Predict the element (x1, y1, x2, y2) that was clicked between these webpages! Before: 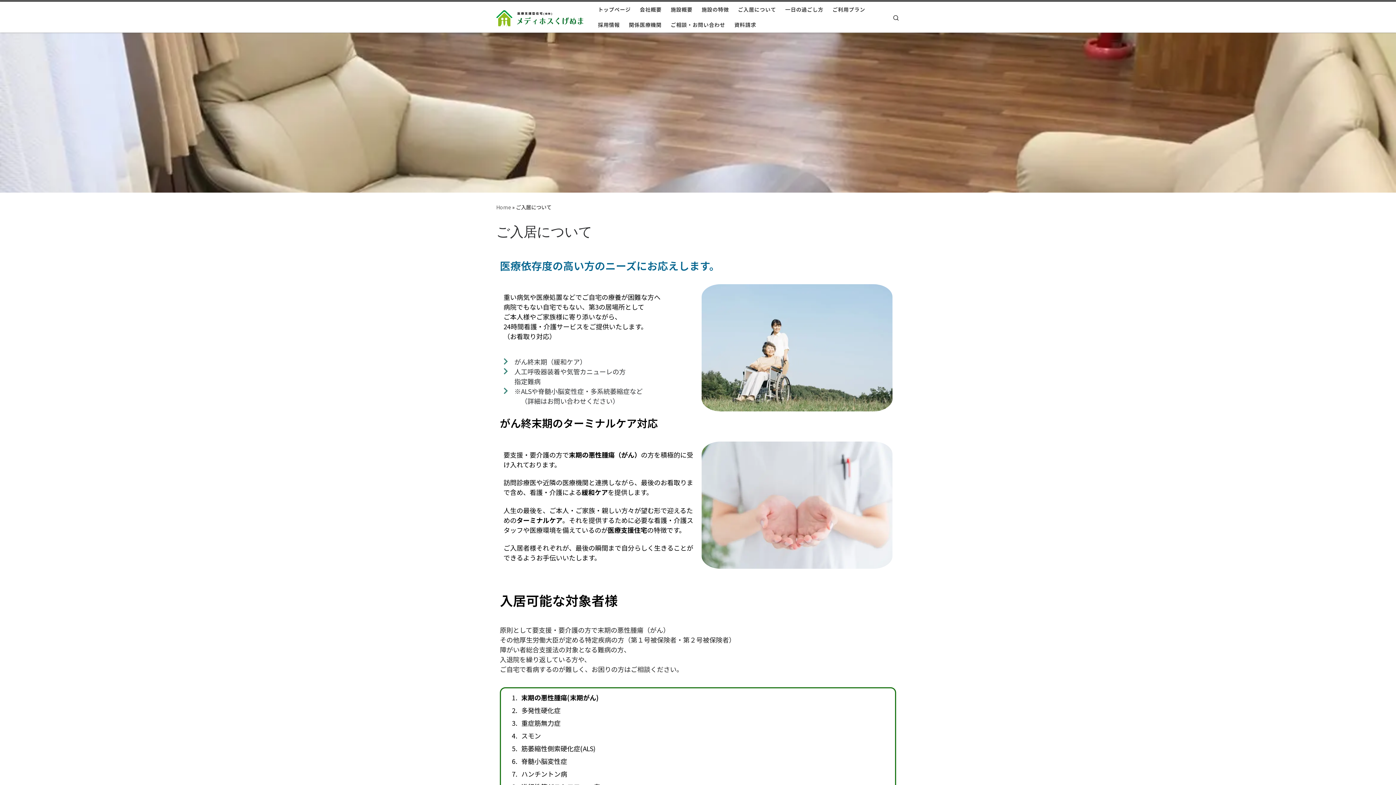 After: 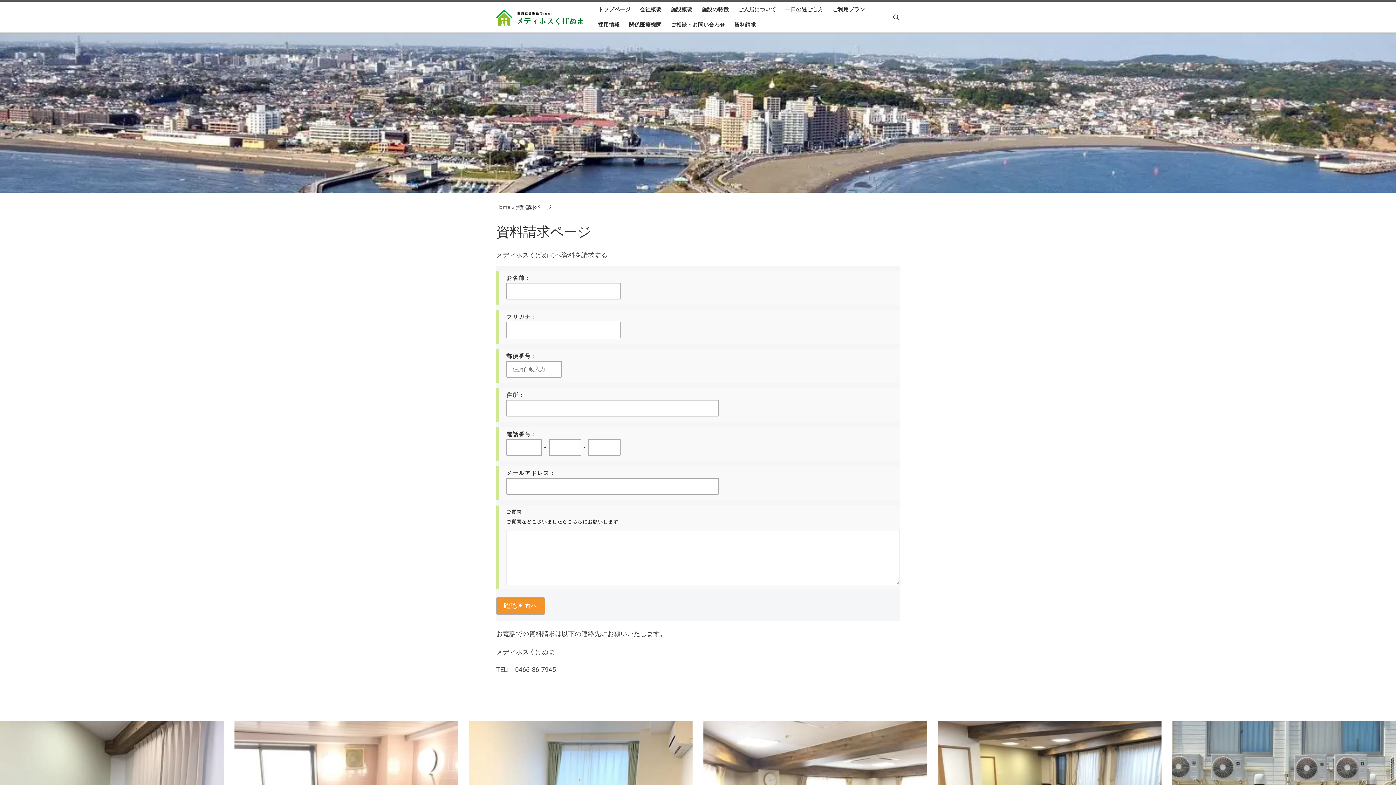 Action: label: 資料請求 bbox: (732, 17, 758, 32)